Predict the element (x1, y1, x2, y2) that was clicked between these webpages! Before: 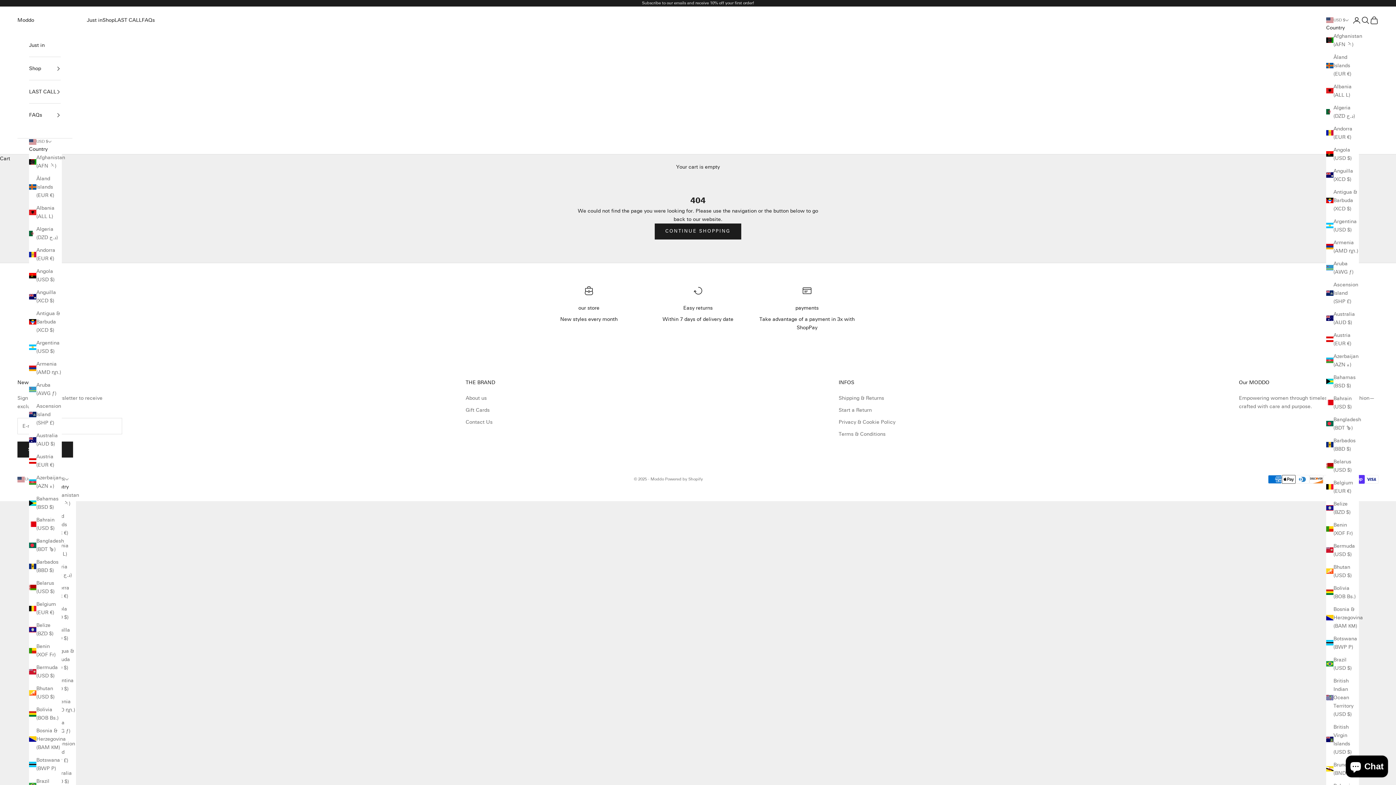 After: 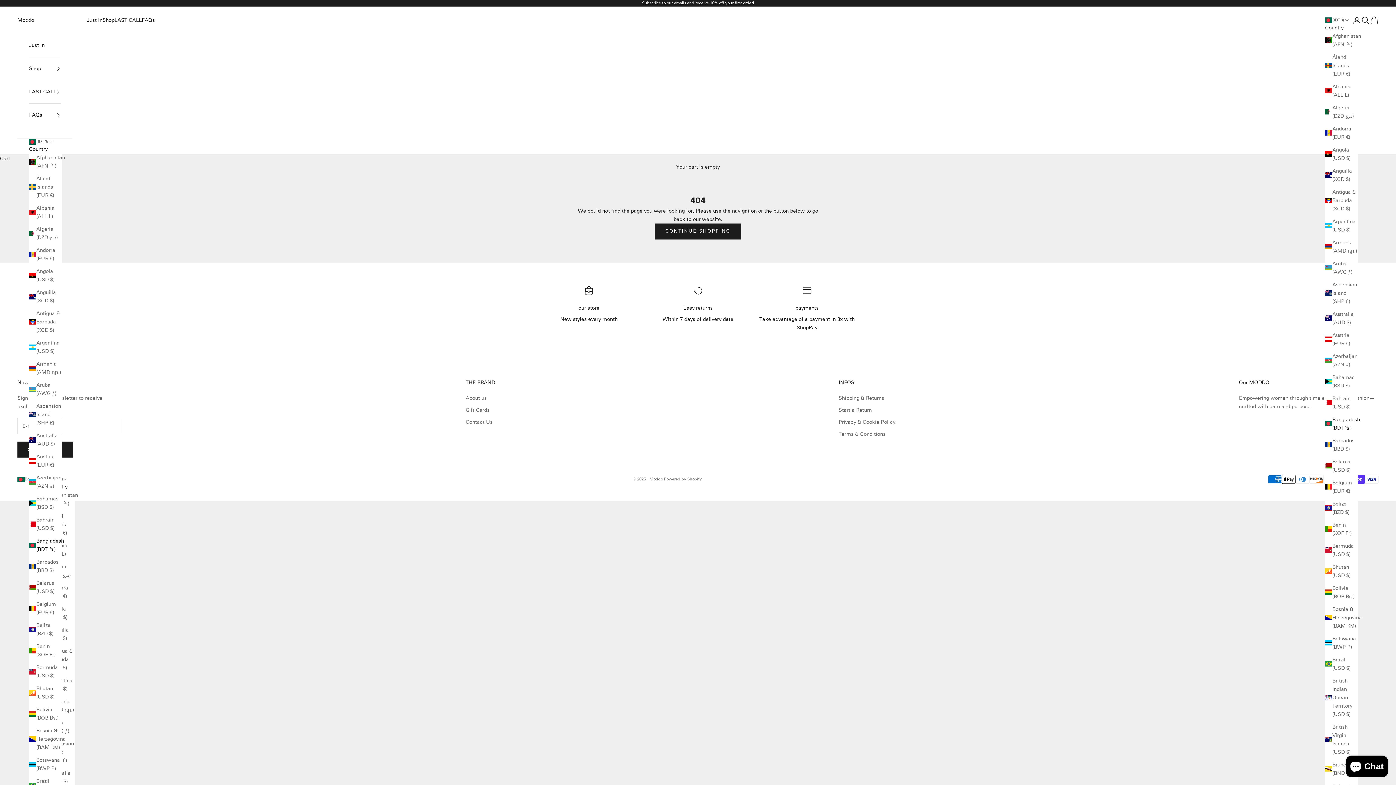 Action: label: Bangladesh (BDT ৳) bbox: (1326, 415, 1359, 432)